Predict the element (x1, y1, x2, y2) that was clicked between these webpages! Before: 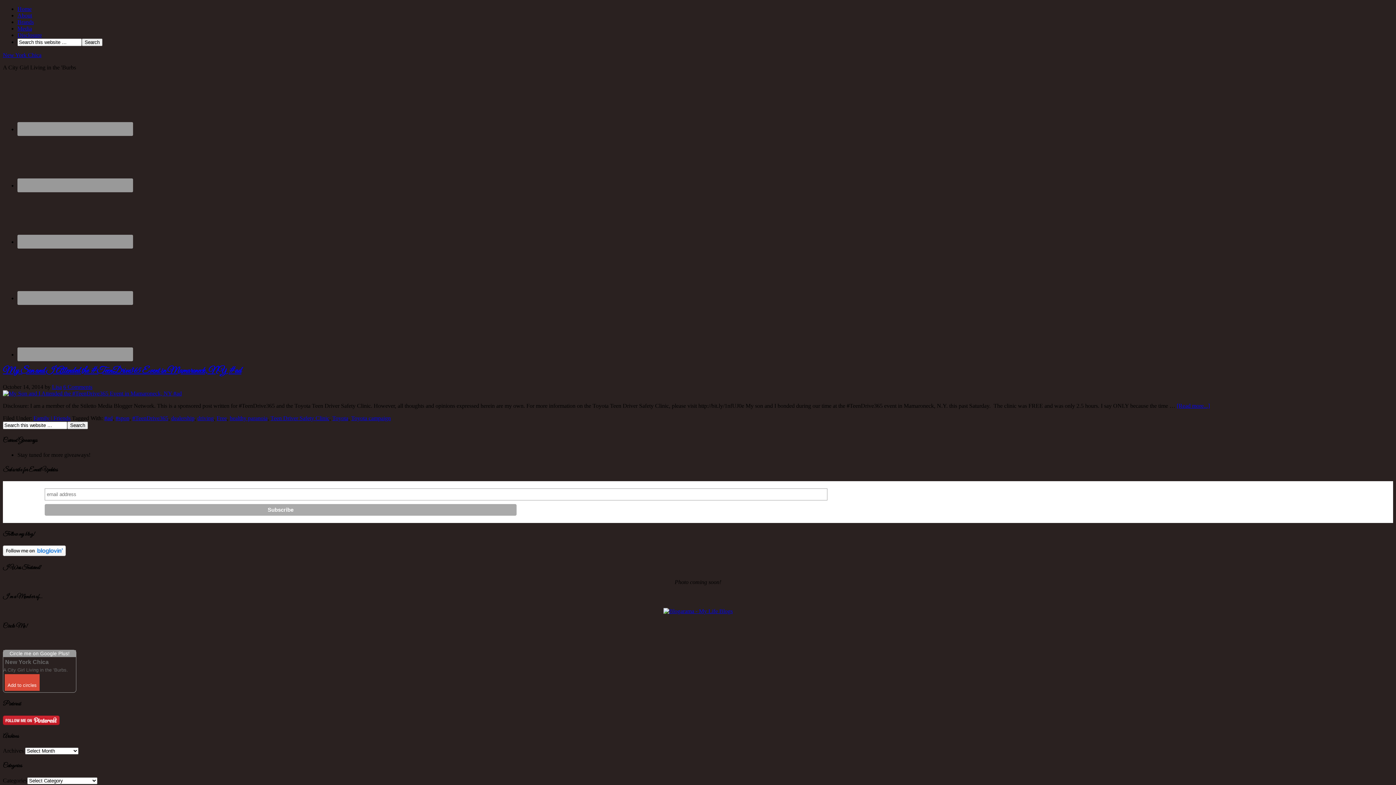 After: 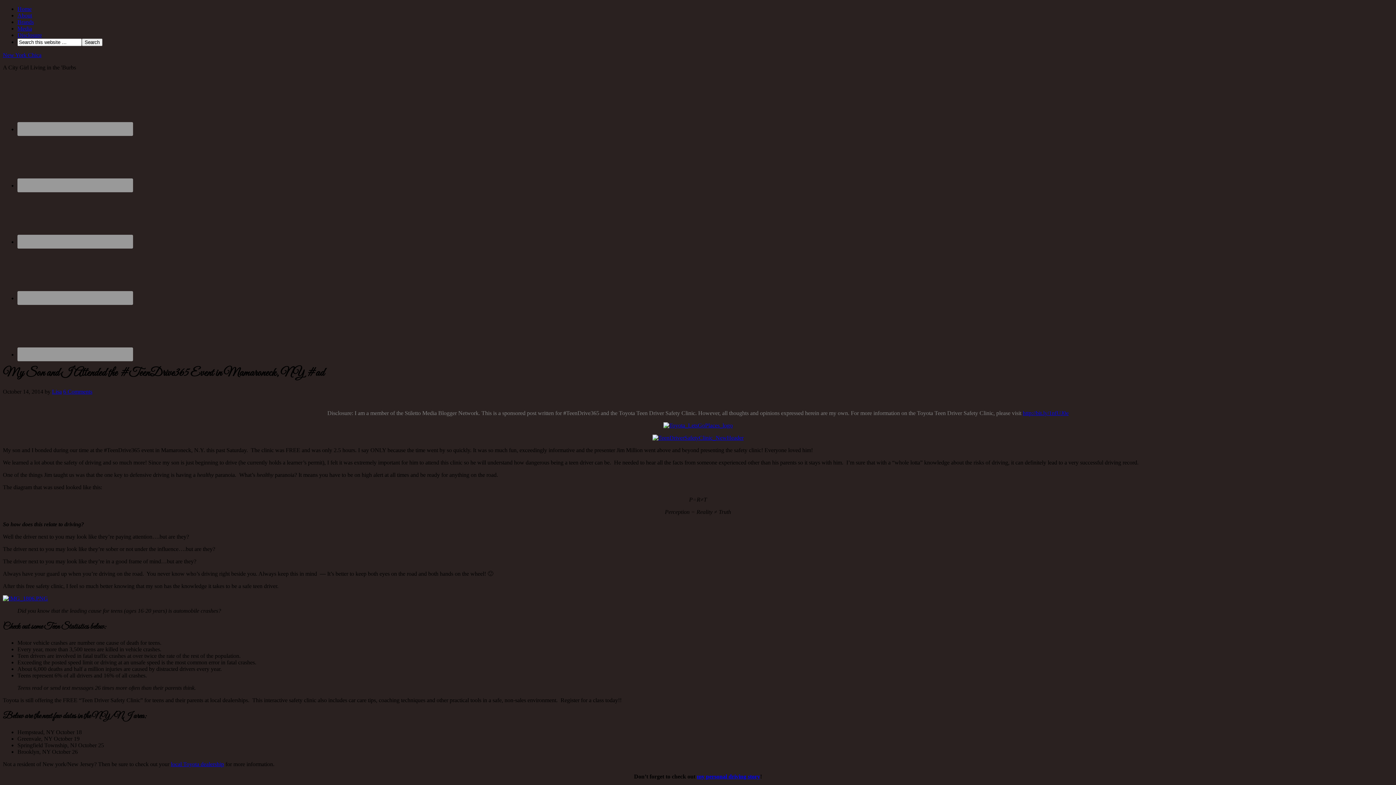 Action: label: My Son and I Attended the #TeenDrive365 Event in Mamaroneck, NY #ad bbox: (2, 365, 241, 376)